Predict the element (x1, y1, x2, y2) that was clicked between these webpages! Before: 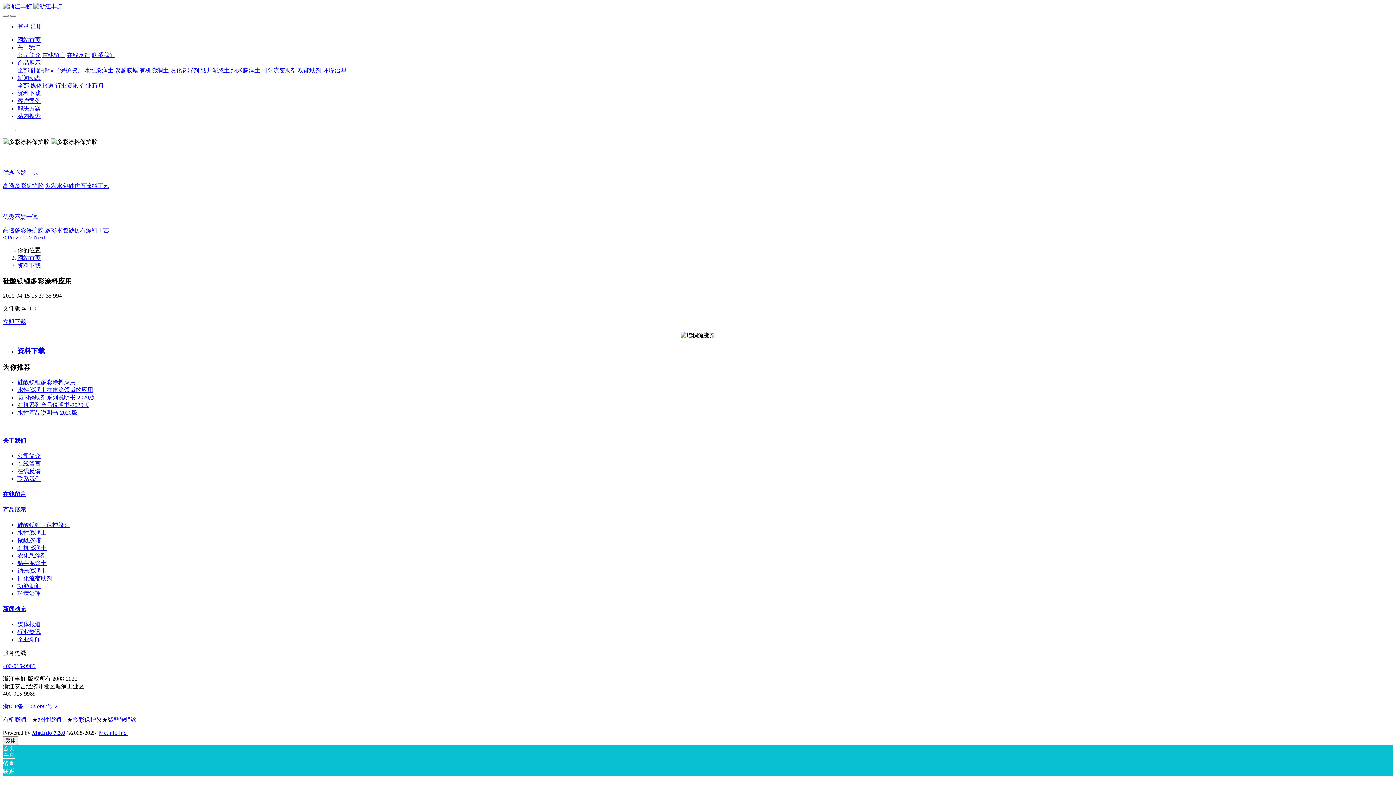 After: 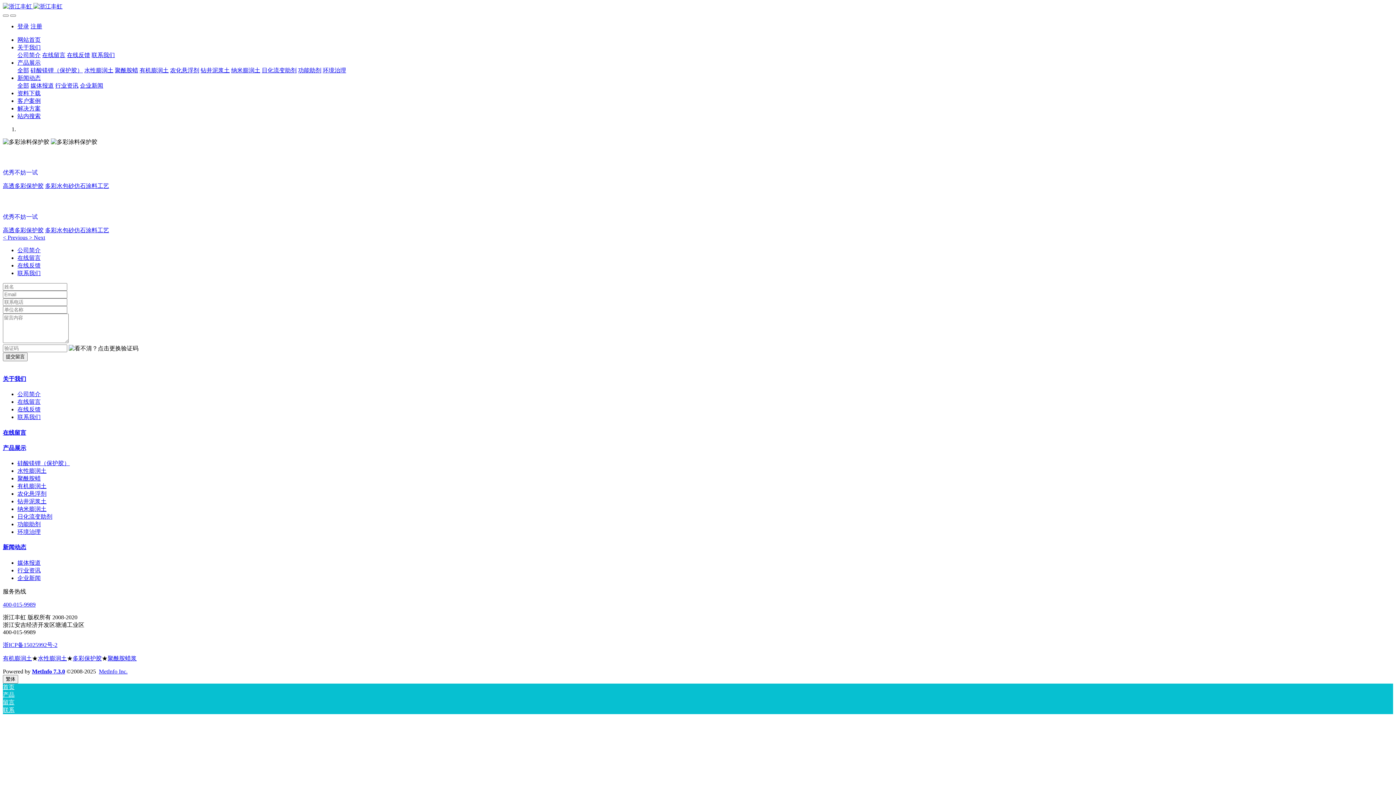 Action: label: 在线留言 bbox: (2, 491, 26, 497)